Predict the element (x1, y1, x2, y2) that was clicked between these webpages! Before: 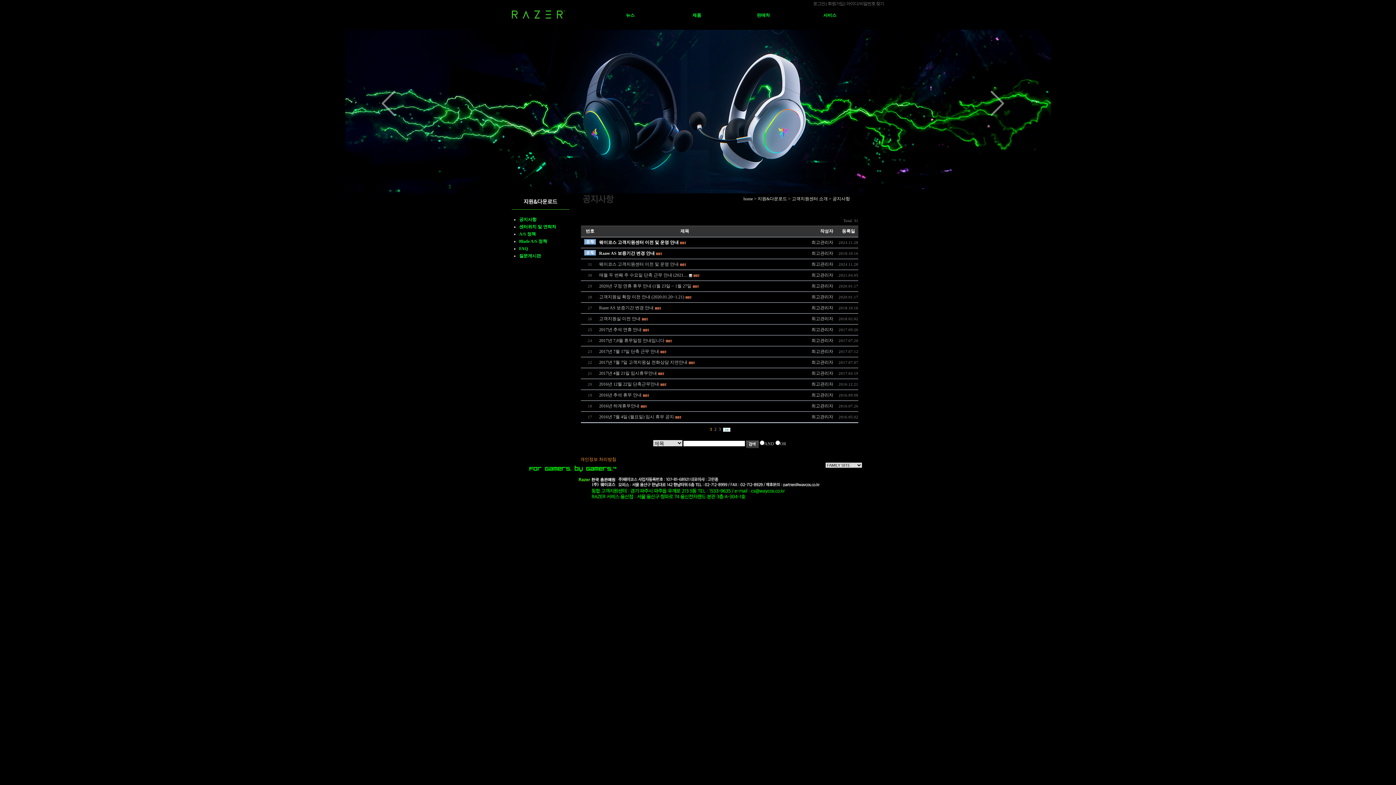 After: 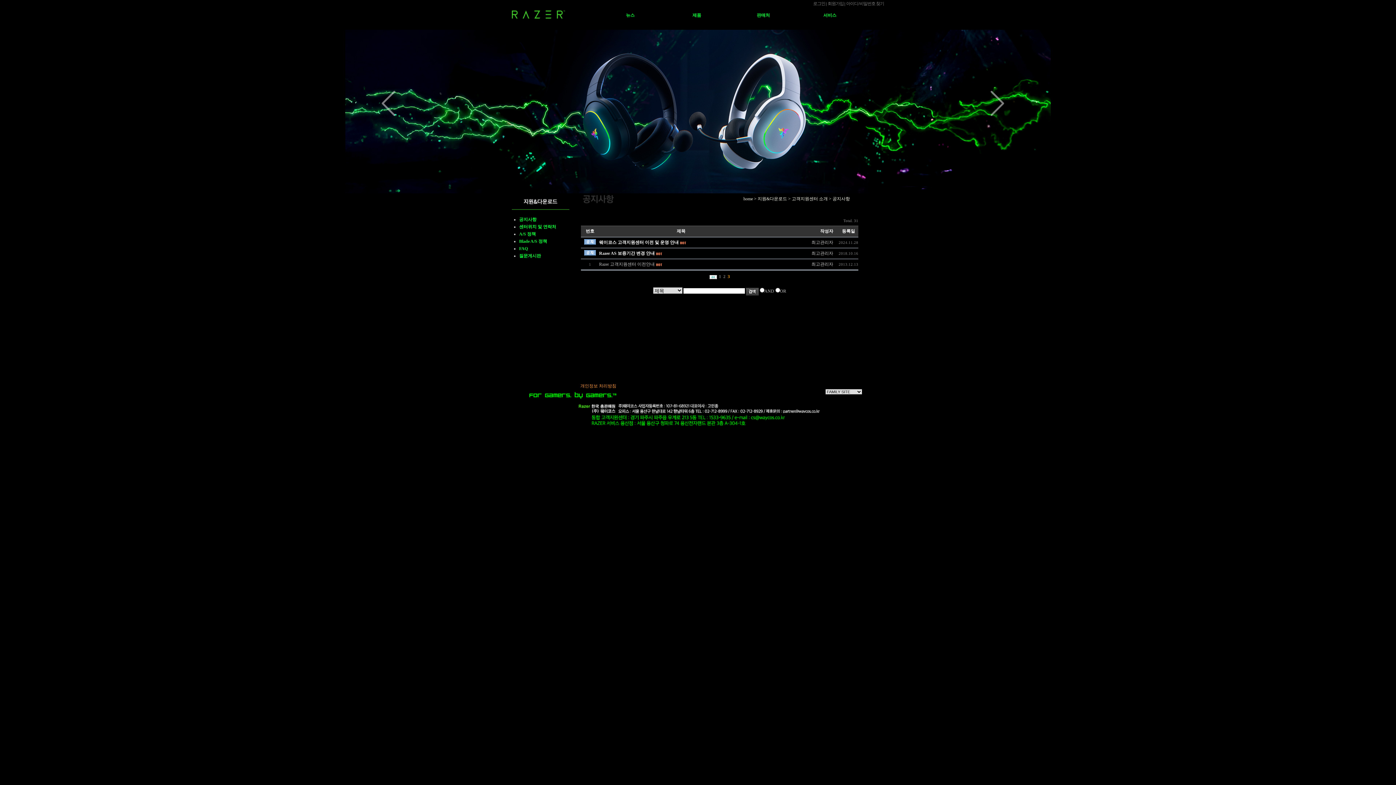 Action: bbox: (723, 426, 730, 432)